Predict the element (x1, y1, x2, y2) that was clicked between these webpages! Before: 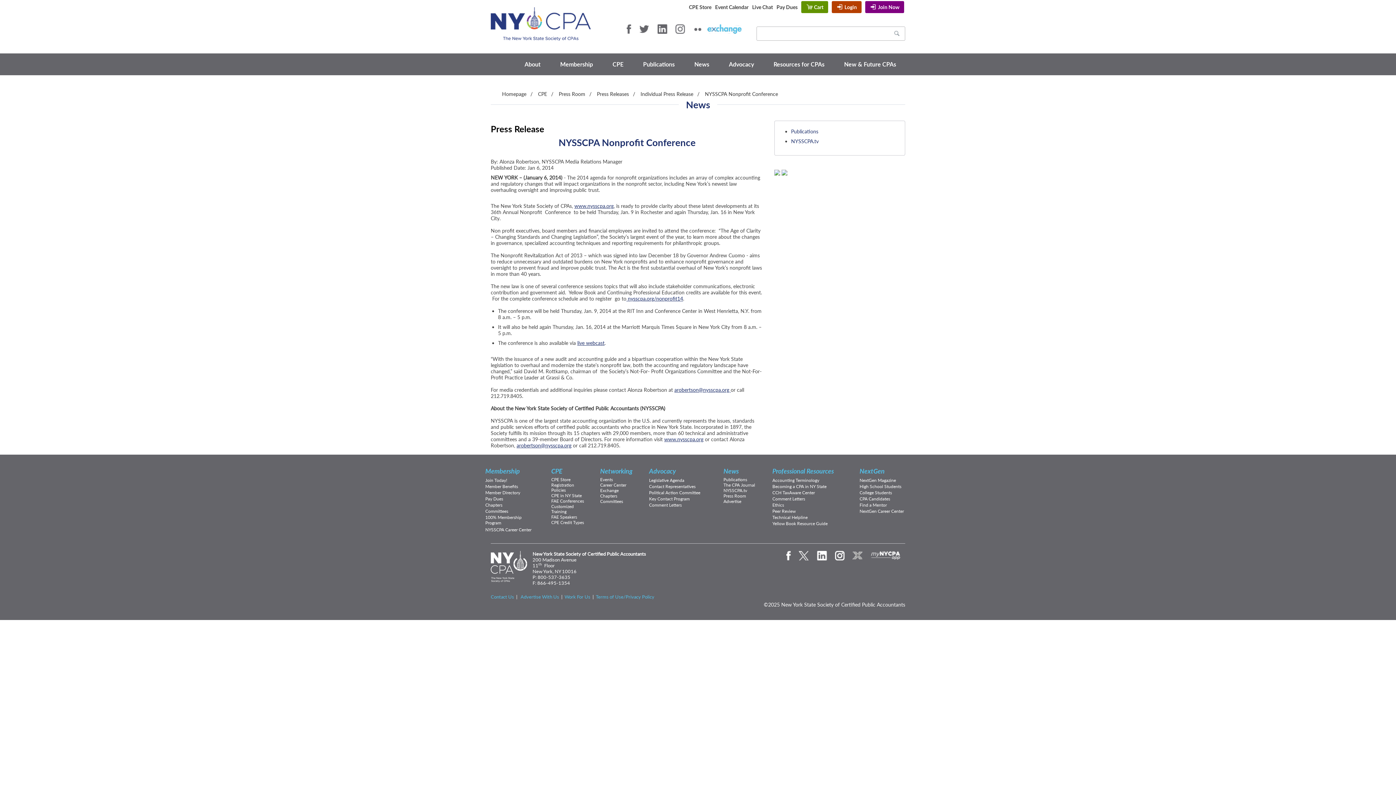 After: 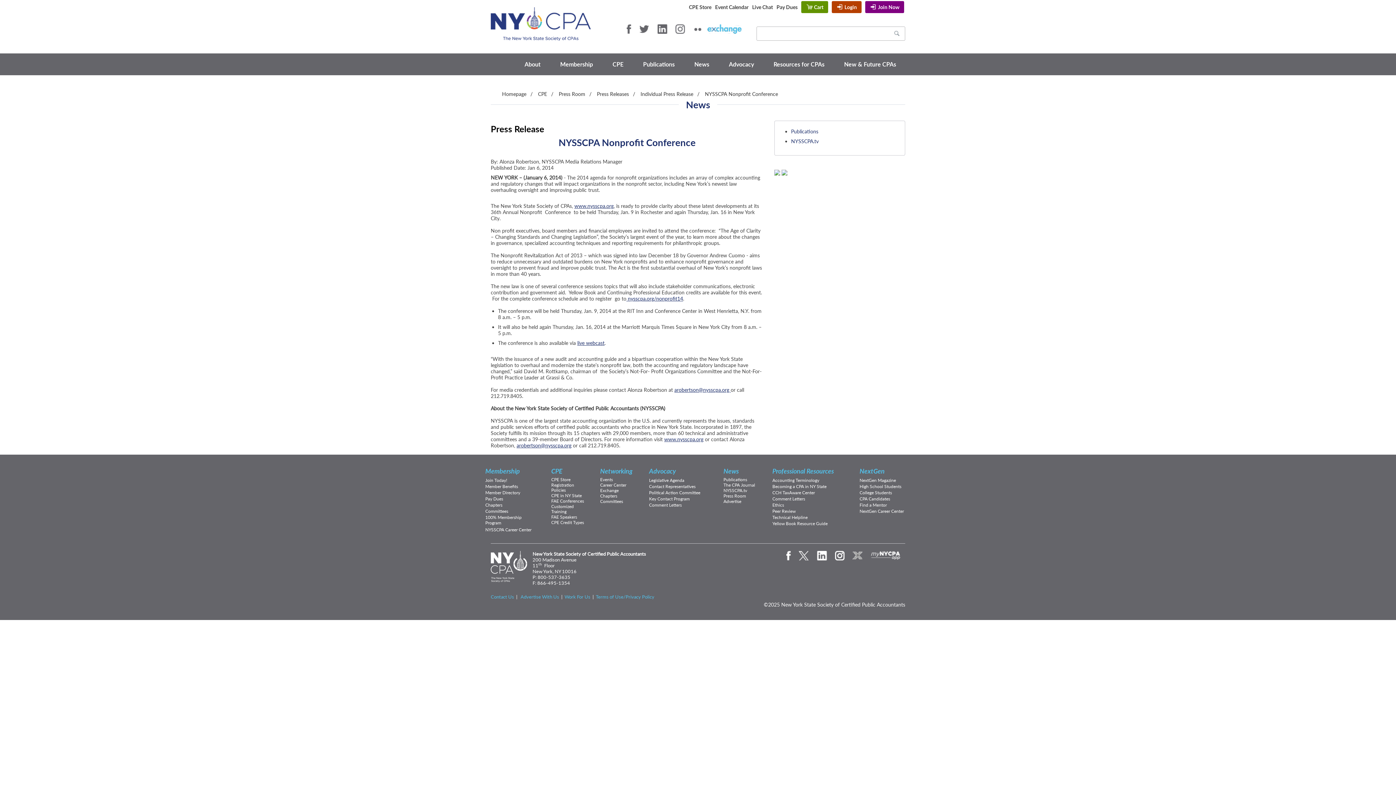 Action: bbox: (774, 169, 780, 175)